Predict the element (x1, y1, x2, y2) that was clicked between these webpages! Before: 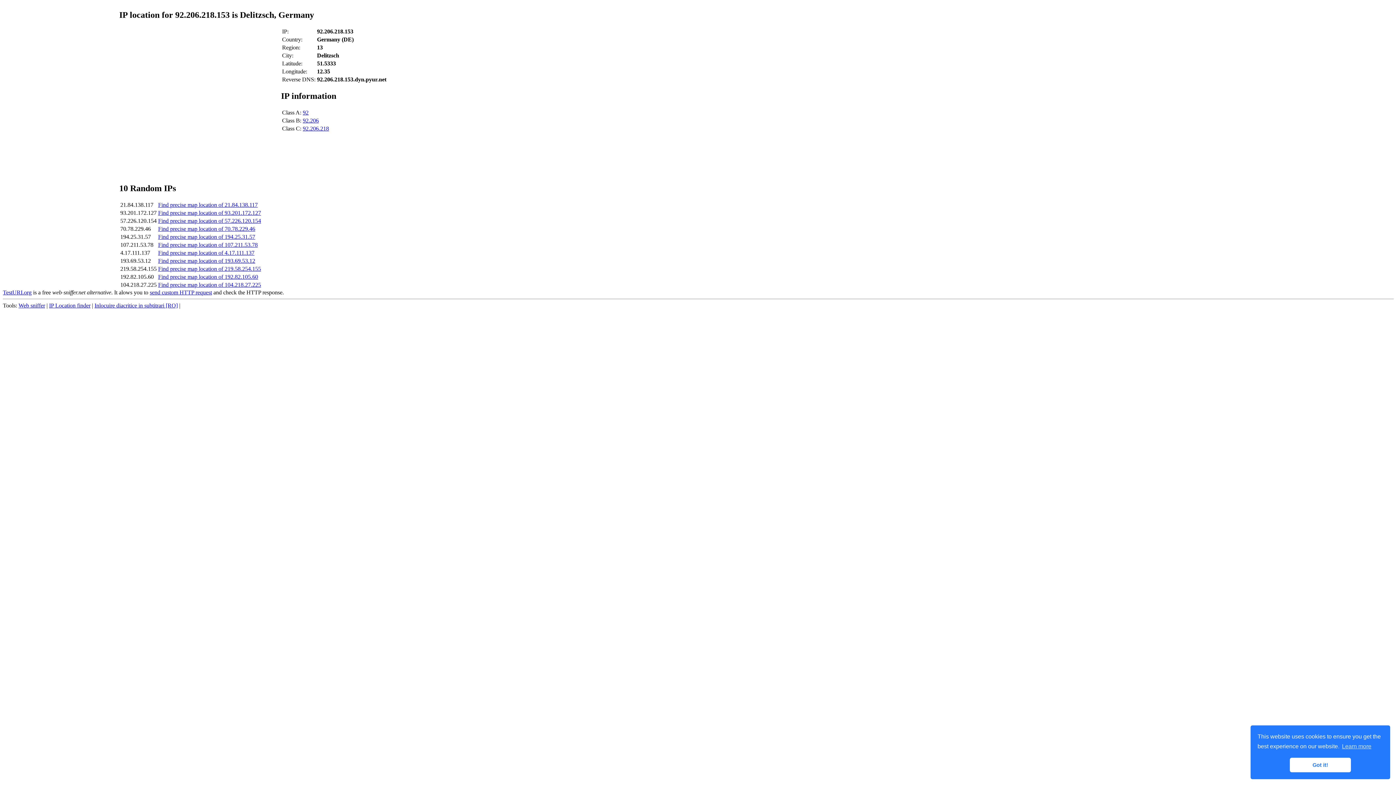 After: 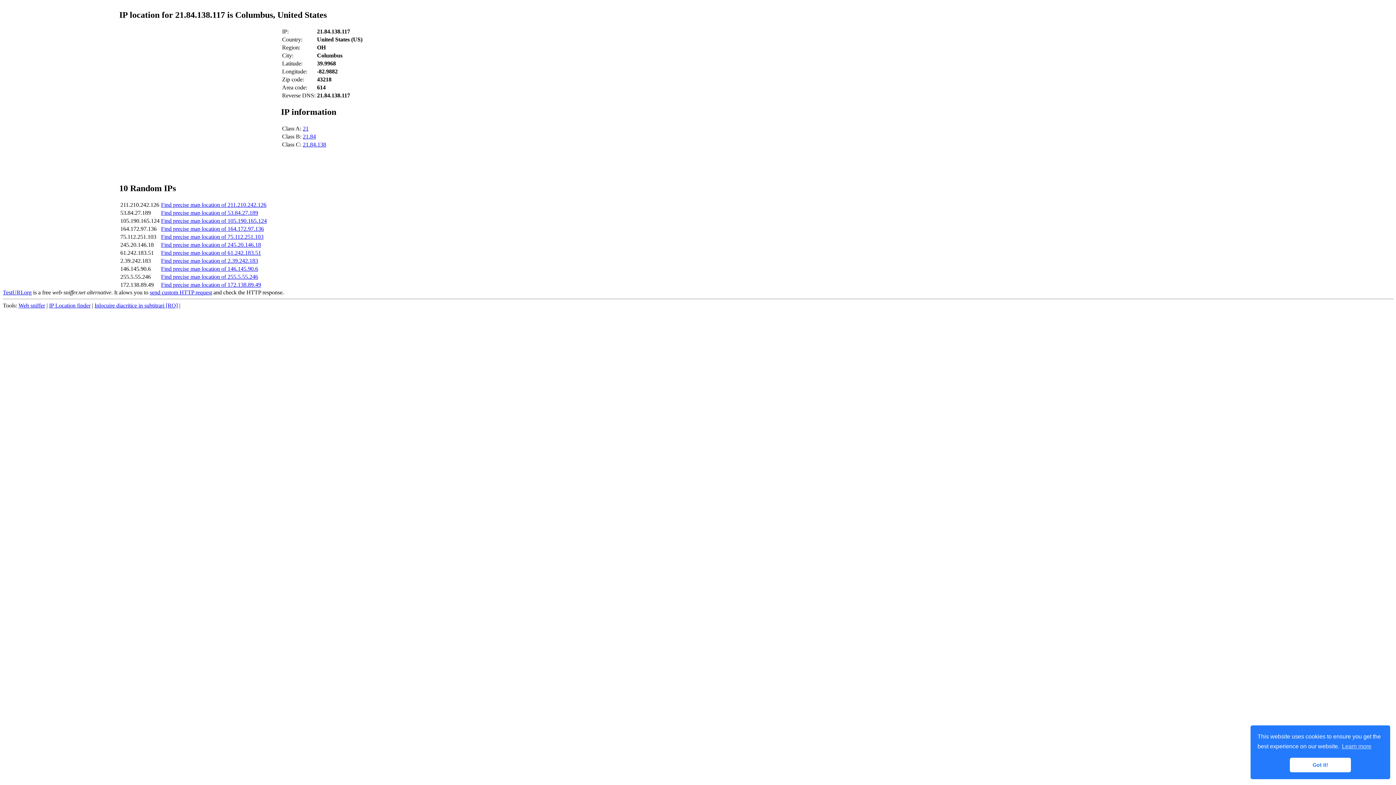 Action: label: Find precise map location of 21.84.138.117 bbox: (158, 201, 257, 207)